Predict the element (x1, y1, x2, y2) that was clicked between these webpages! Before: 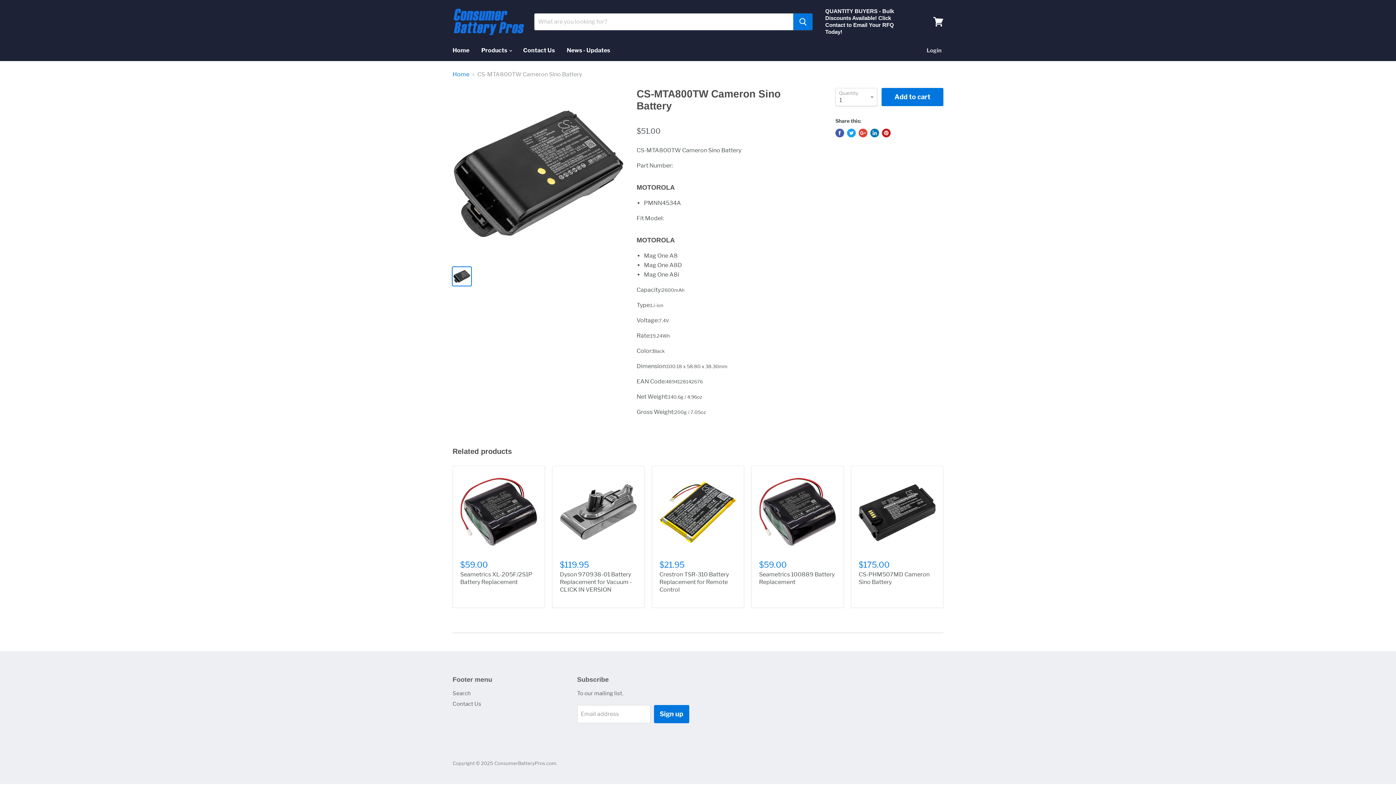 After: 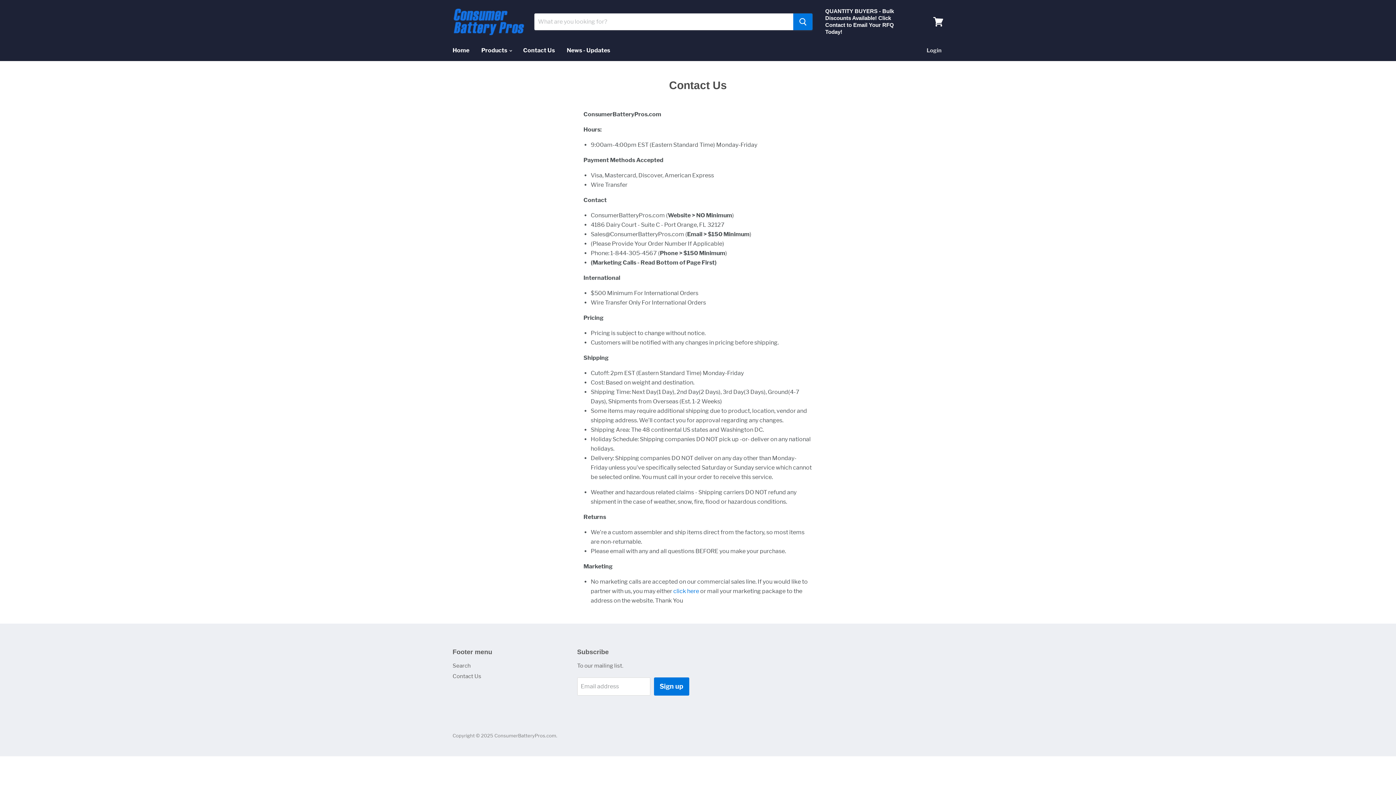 Action: label: Contact Us bbox: (452, 701, 481, 707)